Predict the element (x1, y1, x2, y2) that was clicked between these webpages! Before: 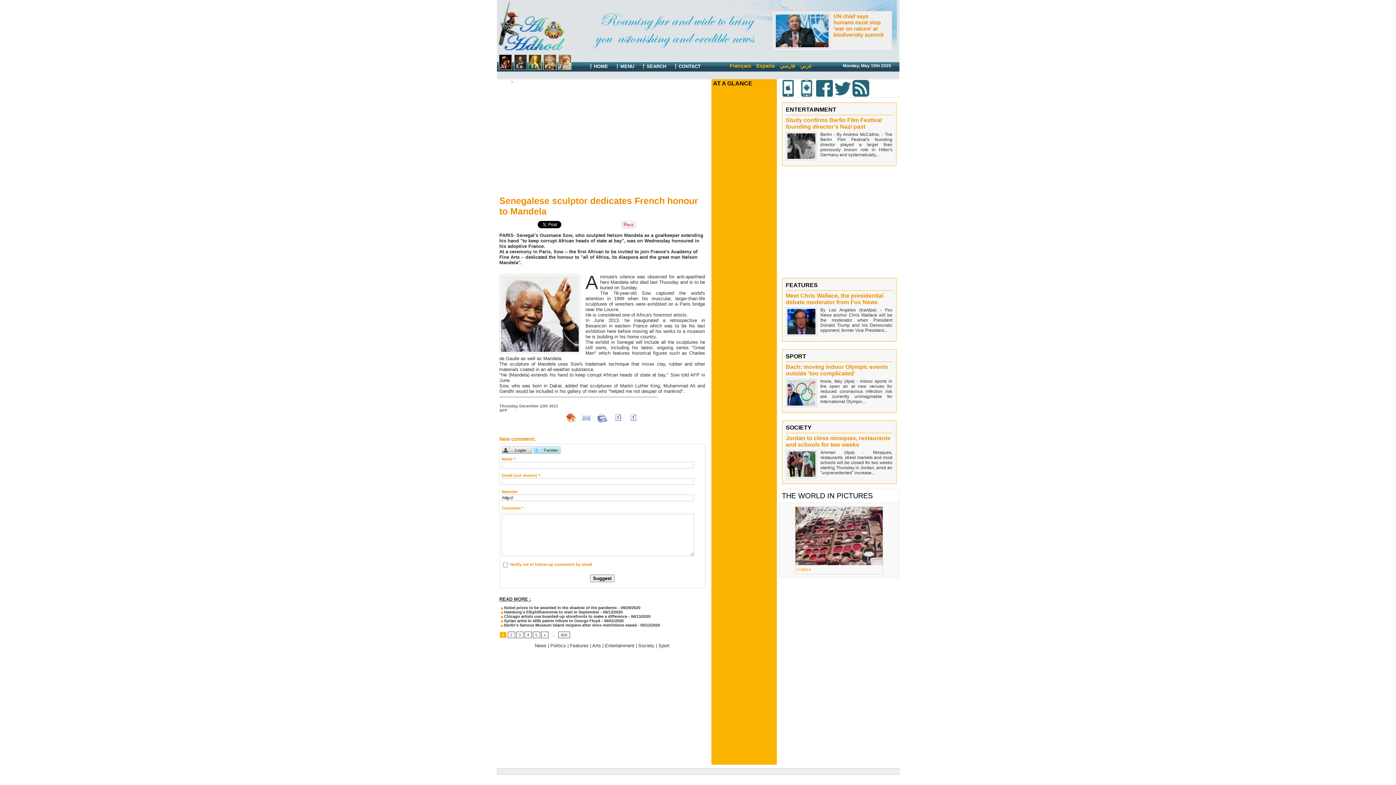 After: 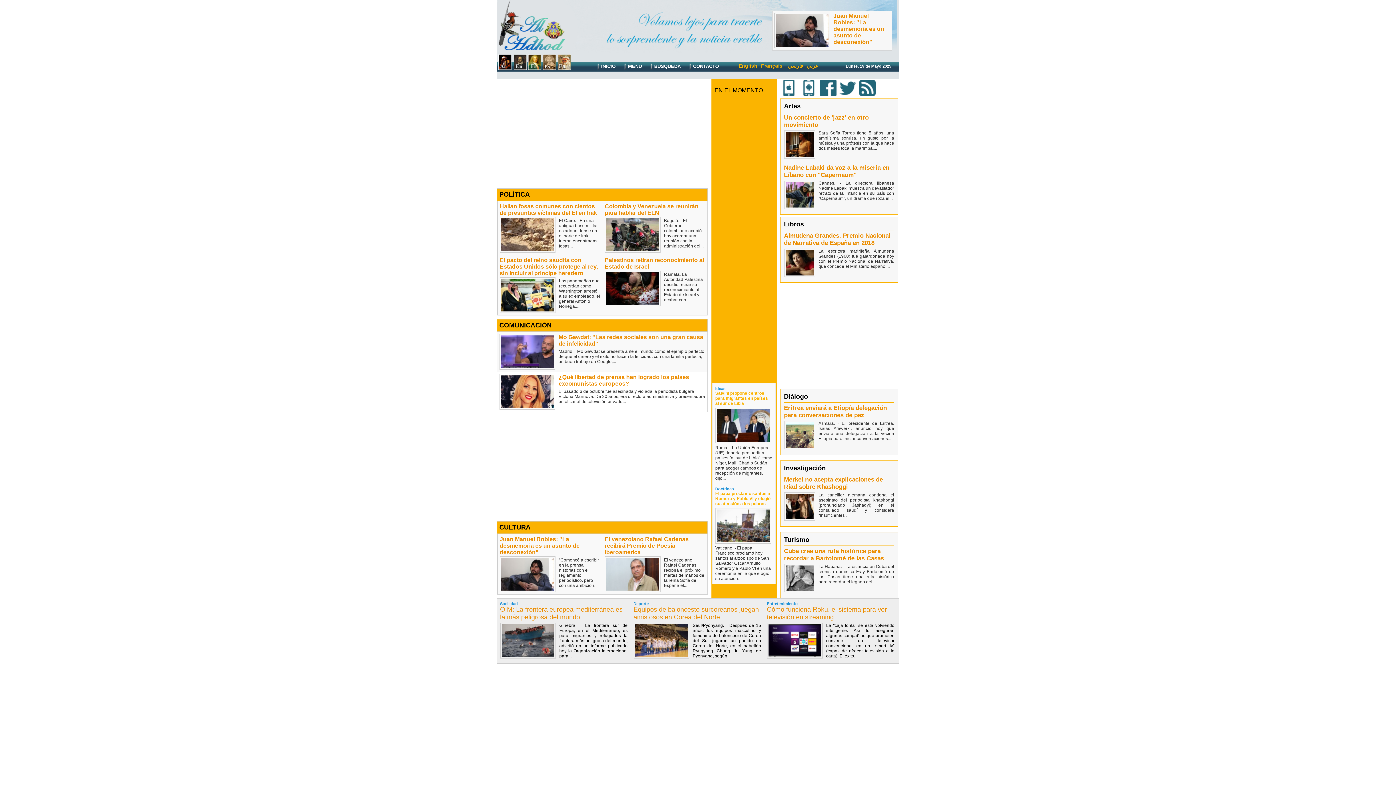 Action: label:   bbox: (543, 56, 558, 58)